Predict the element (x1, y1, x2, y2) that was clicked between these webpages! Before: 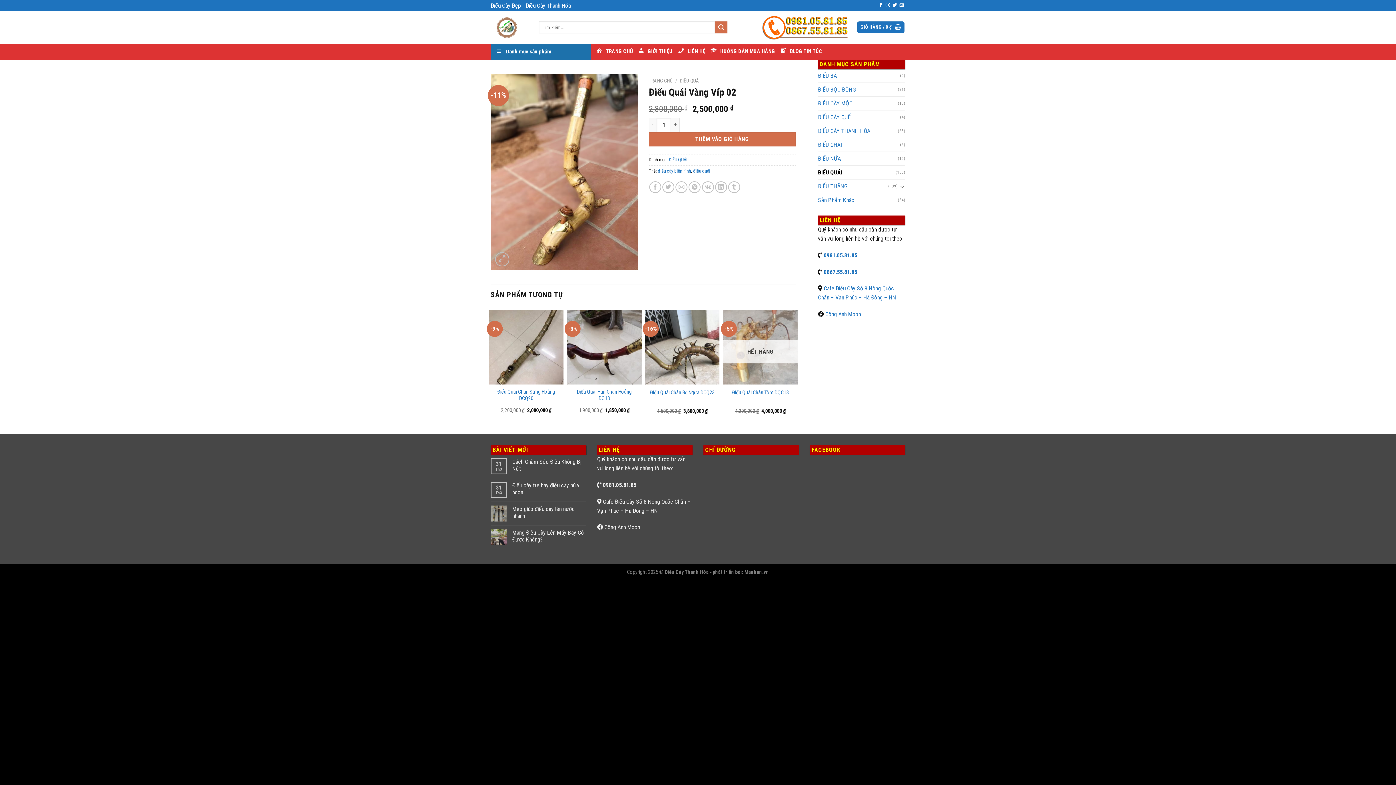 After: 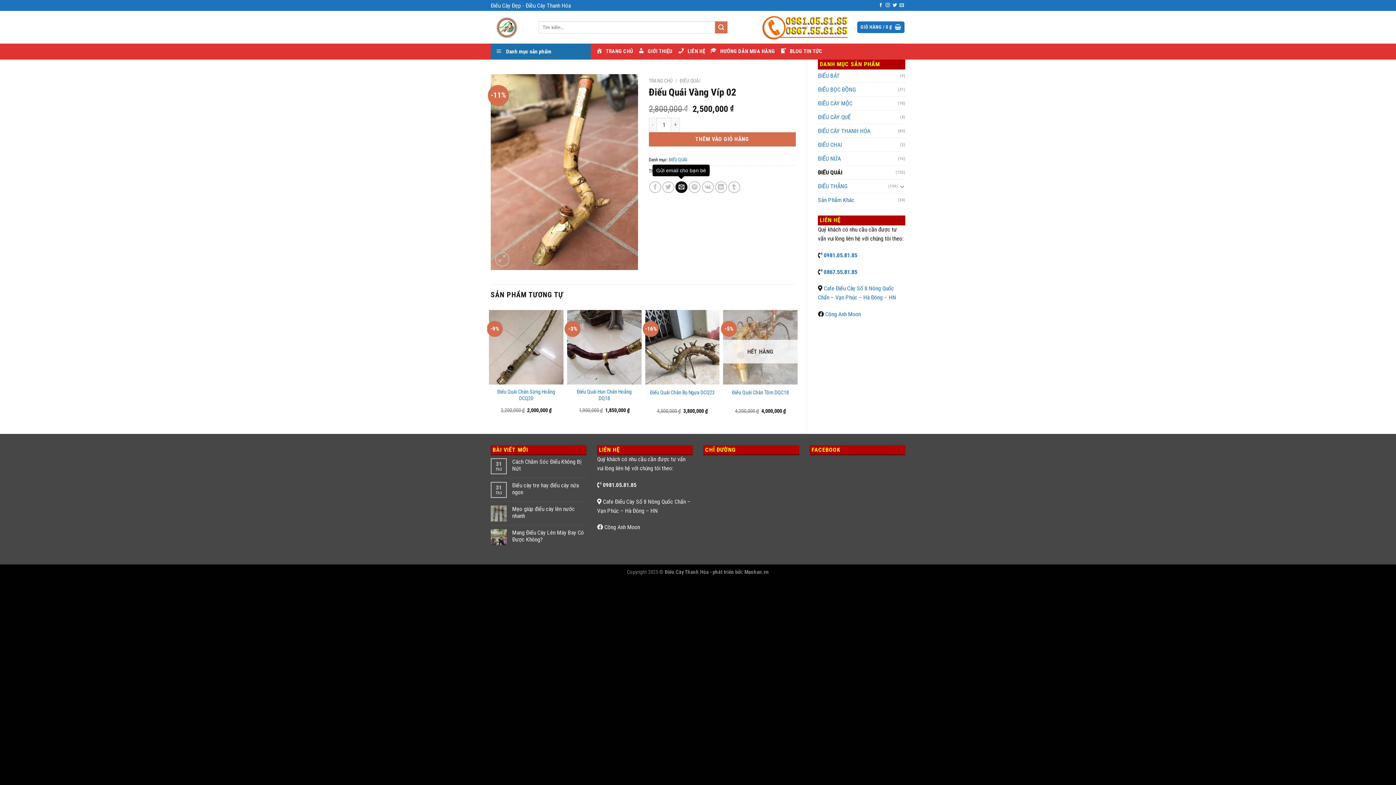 Action: bbox: (675, 181, 687, 193) label: Gửi email cho bạn bè